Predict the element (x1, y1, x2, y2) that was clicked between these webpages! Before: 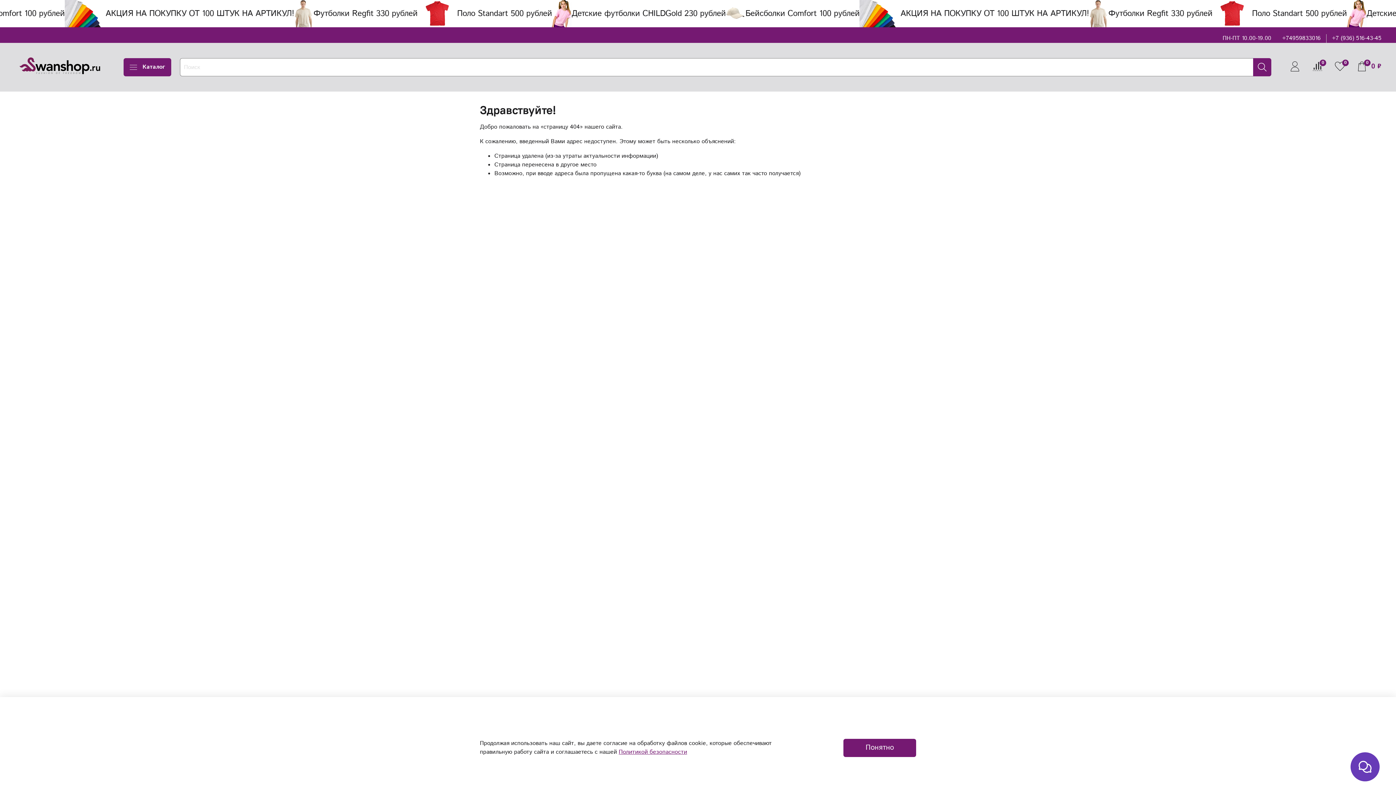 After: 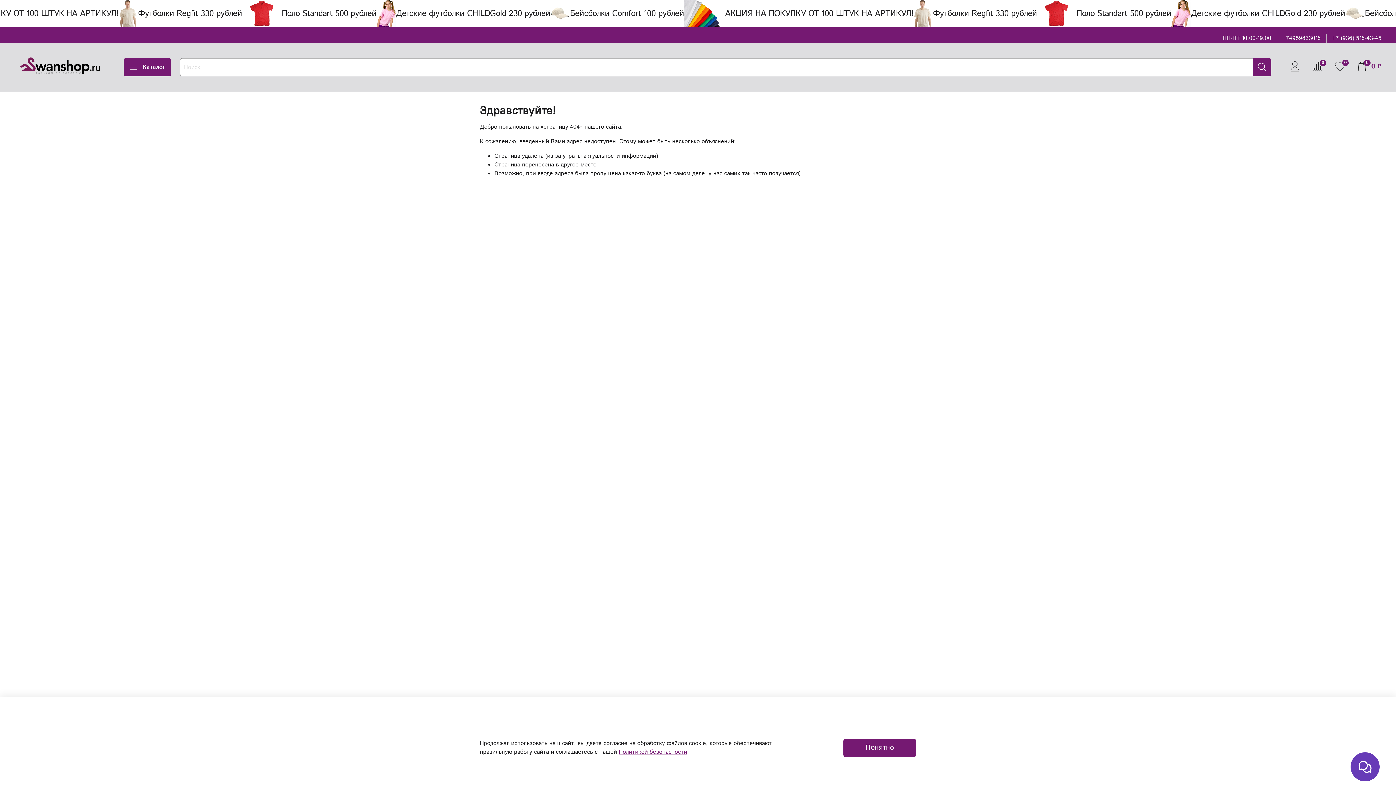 Action: label: +74959833016 bbox: (1282, 34, 1321, 42)